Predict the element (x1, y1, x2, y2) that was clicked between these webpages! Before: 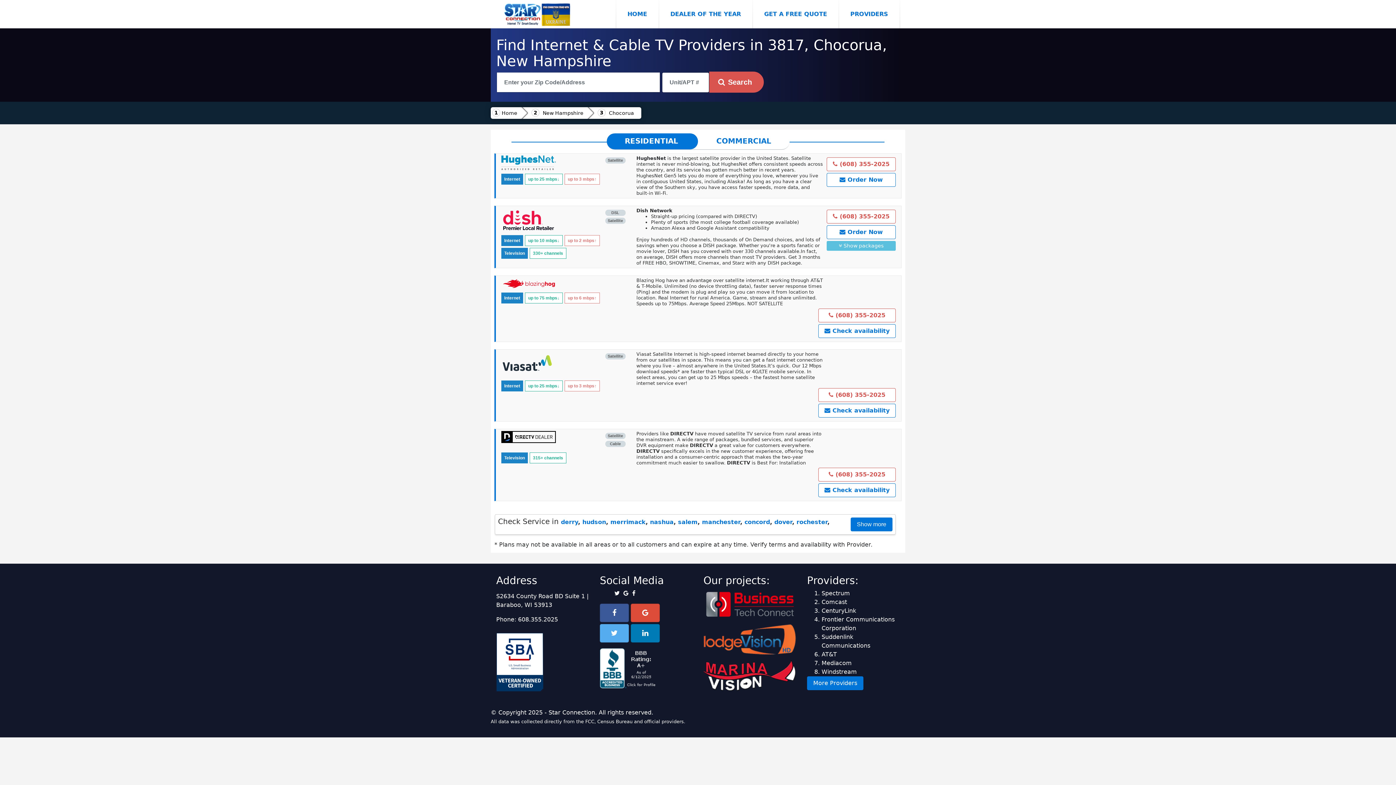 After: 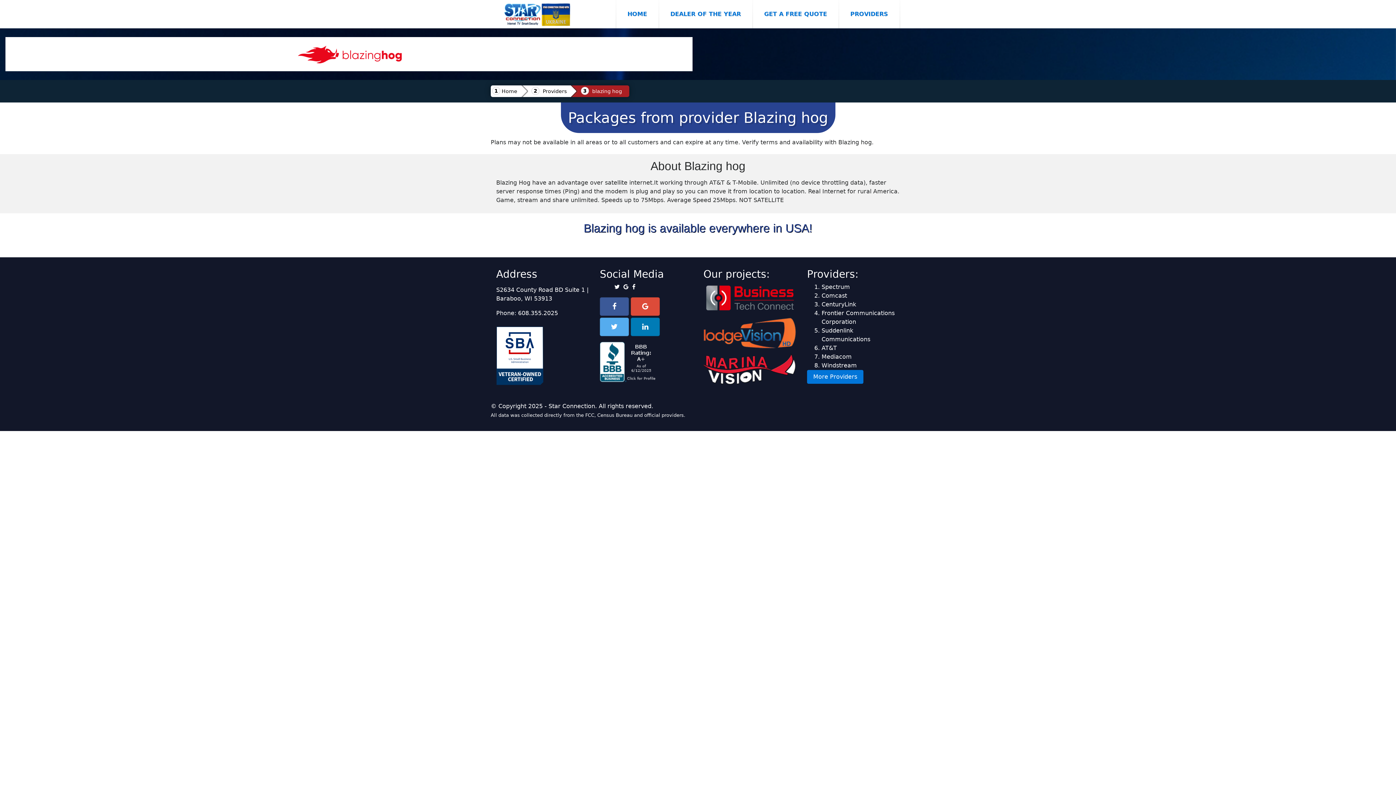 Action: bbox: (501, 279, 556, 286)